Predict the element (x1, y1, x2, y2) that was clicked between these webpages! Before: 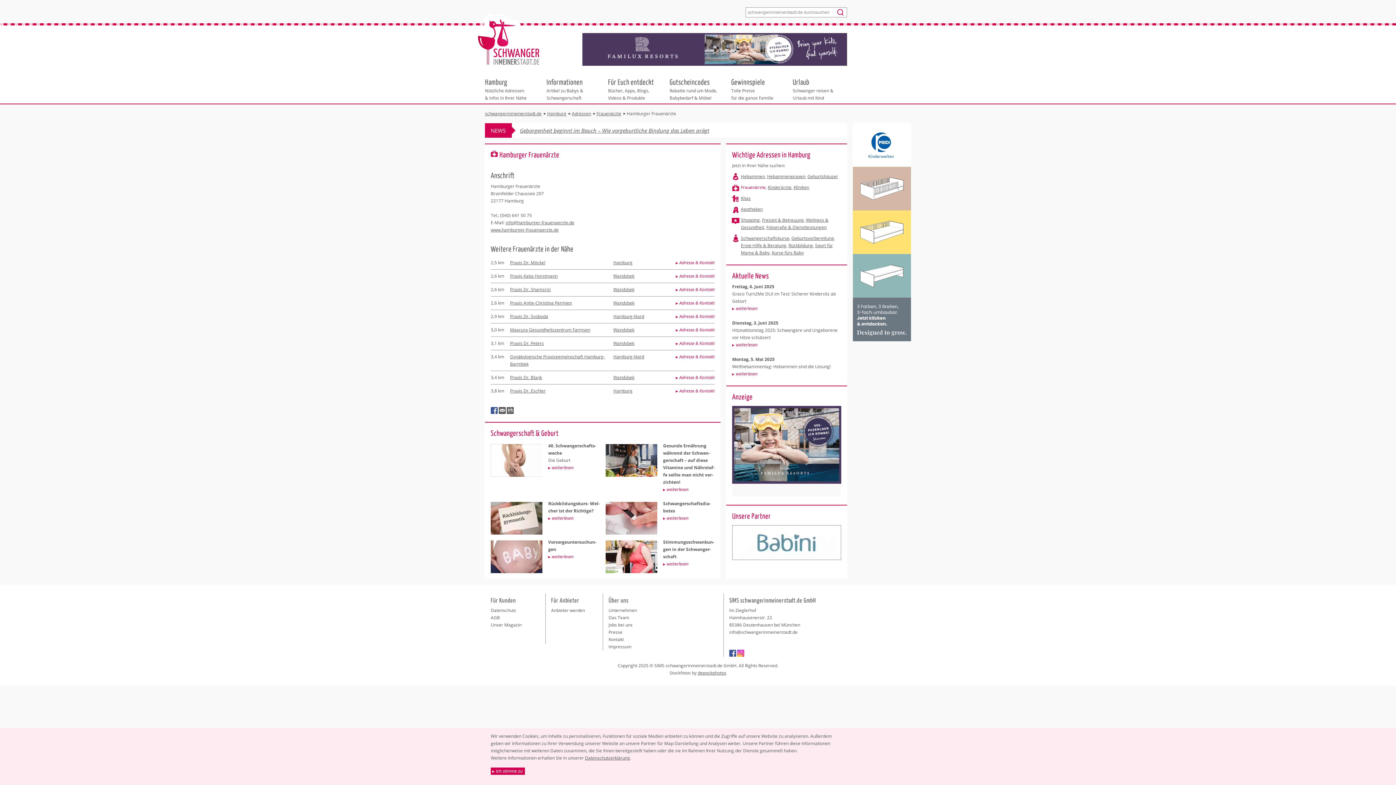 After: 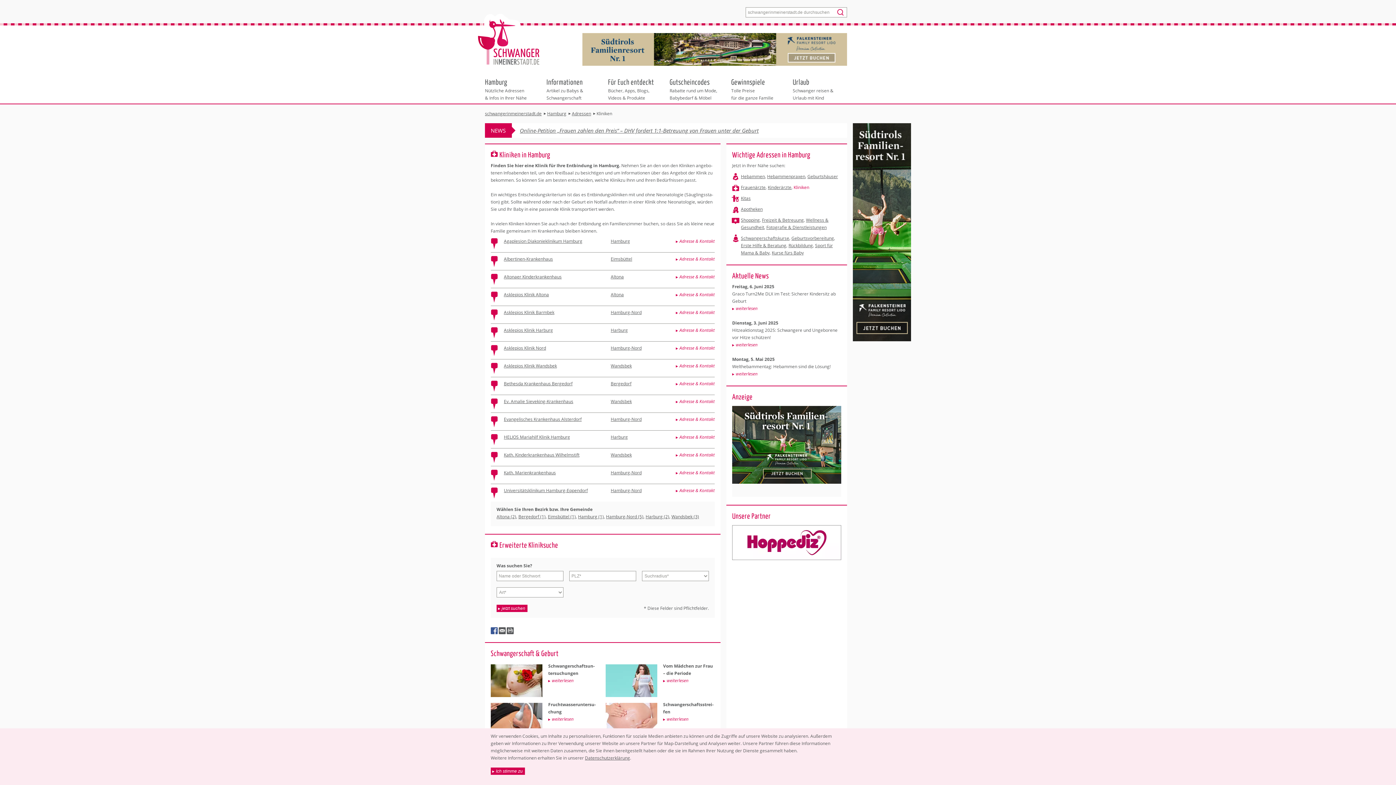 Action: bbox: (793, 184, 809, 190) label: Kliniken